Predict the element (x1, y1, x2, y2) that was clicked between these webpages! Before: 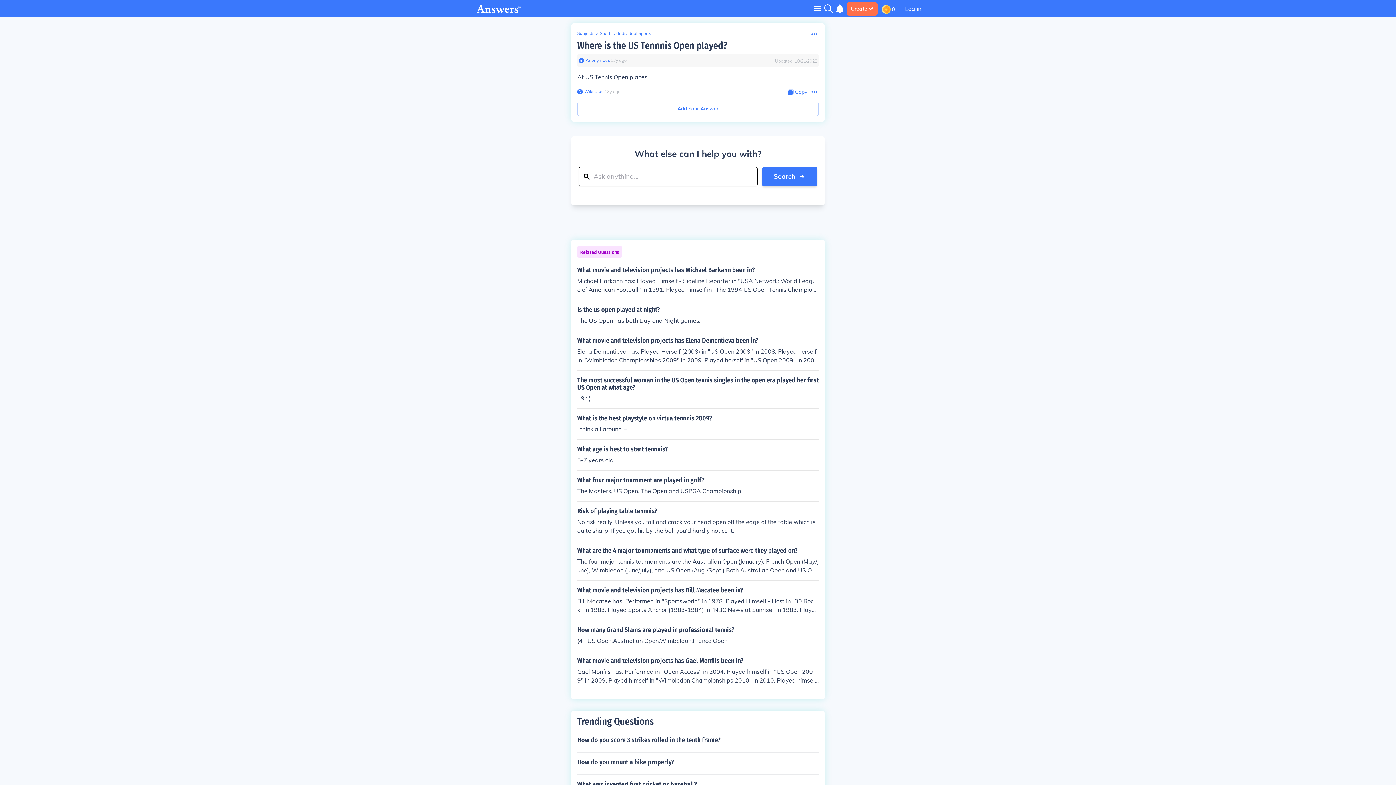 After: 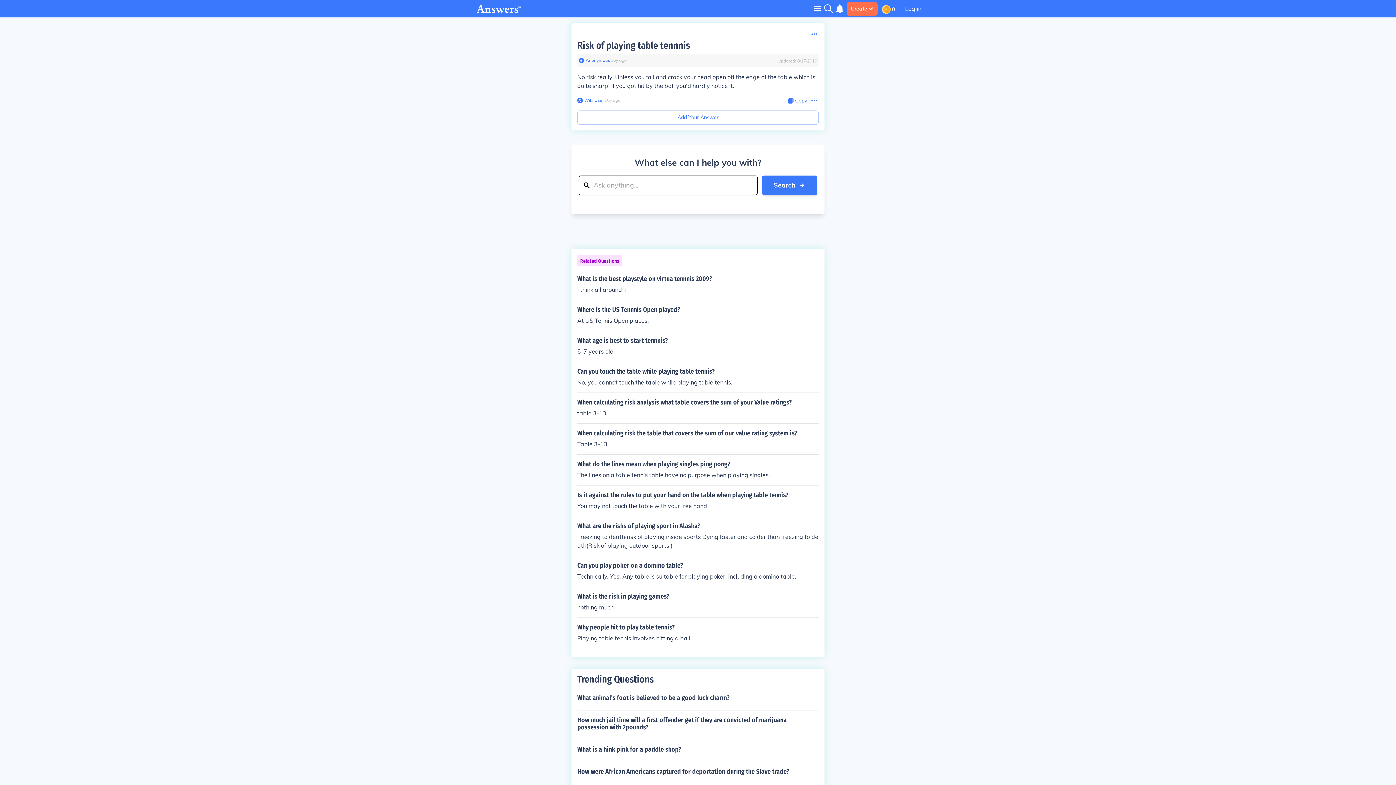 Action: label: Risk of playing table tennnis?

No risk really. Unless you fall and crack your head open off the edge of the table which is quite sharp. If you got hit by the ball you'd hardly notice it. bbox: (577, 507, 818, 535)